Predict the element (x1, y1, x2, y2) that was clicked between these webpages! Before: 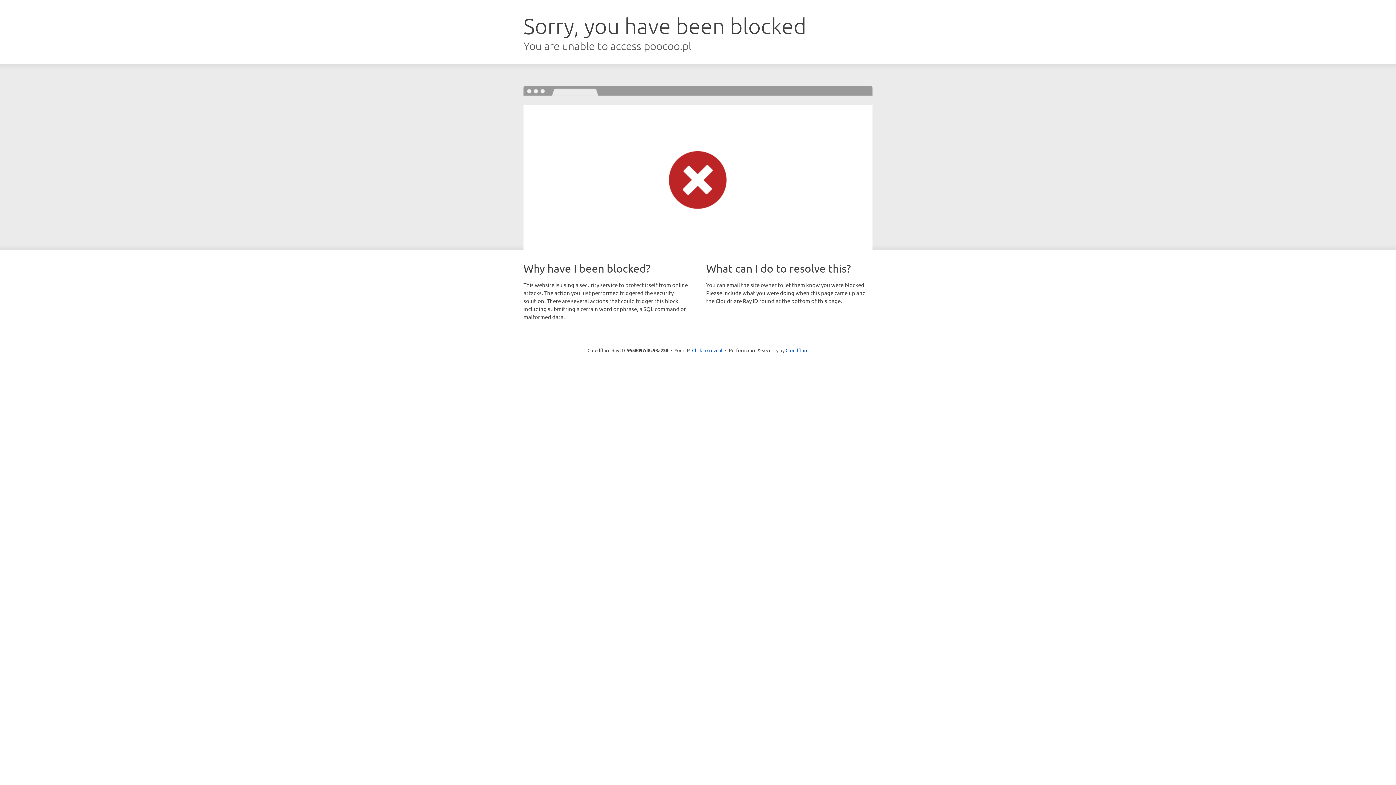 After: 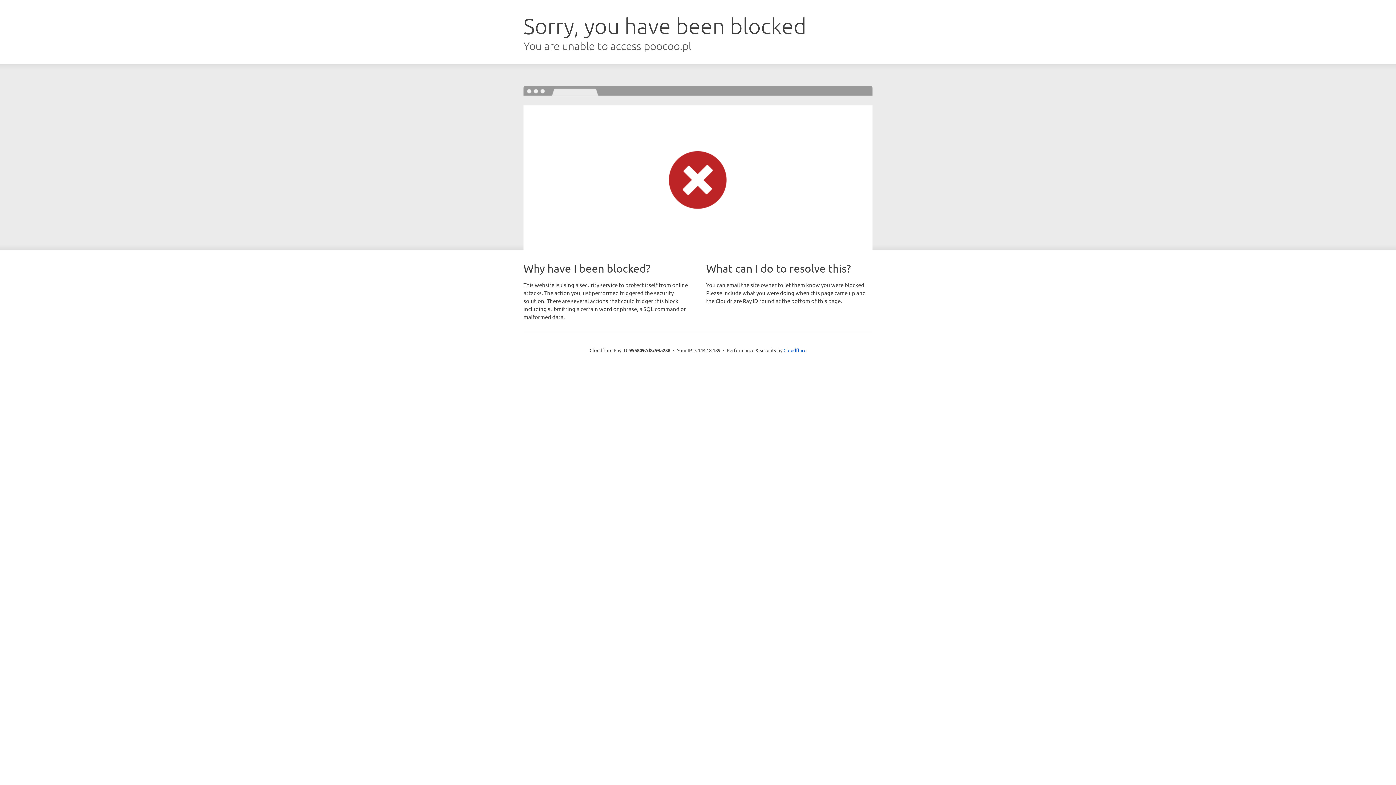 Action: bbox: (692, 346, 722, 353) label: Click to reveal